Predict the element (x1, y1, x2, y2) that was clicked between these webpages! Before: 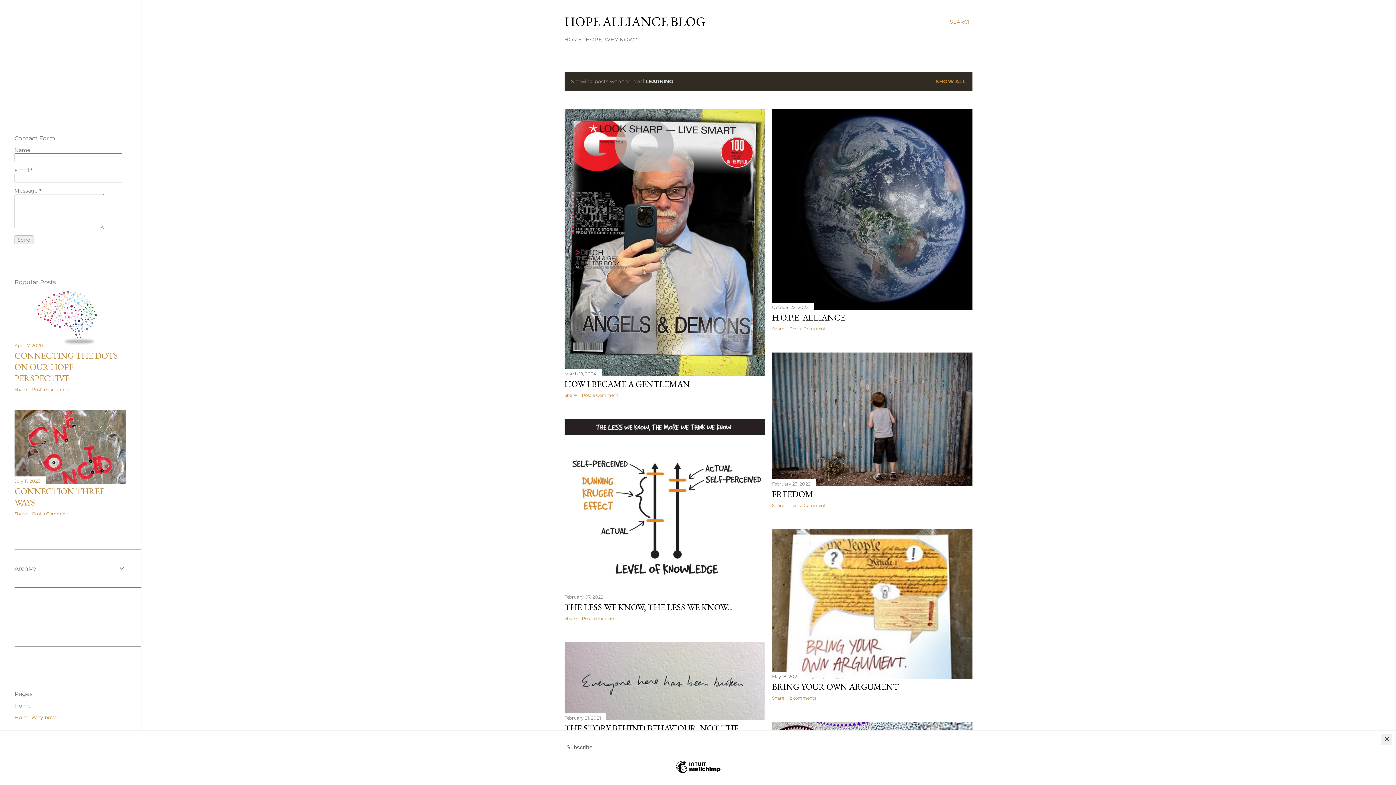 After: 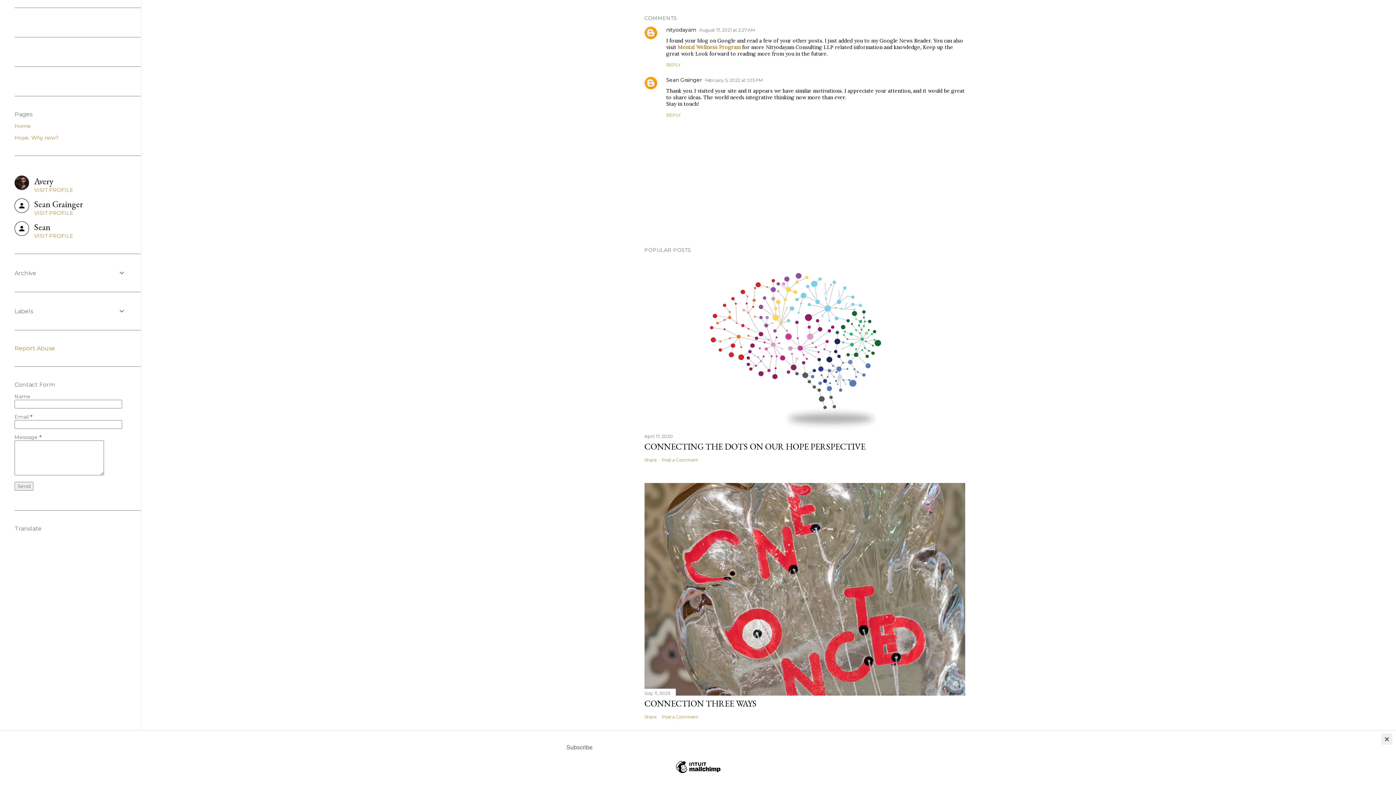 Action: bbox: (789, 695, 816, 701) label: 2 comments